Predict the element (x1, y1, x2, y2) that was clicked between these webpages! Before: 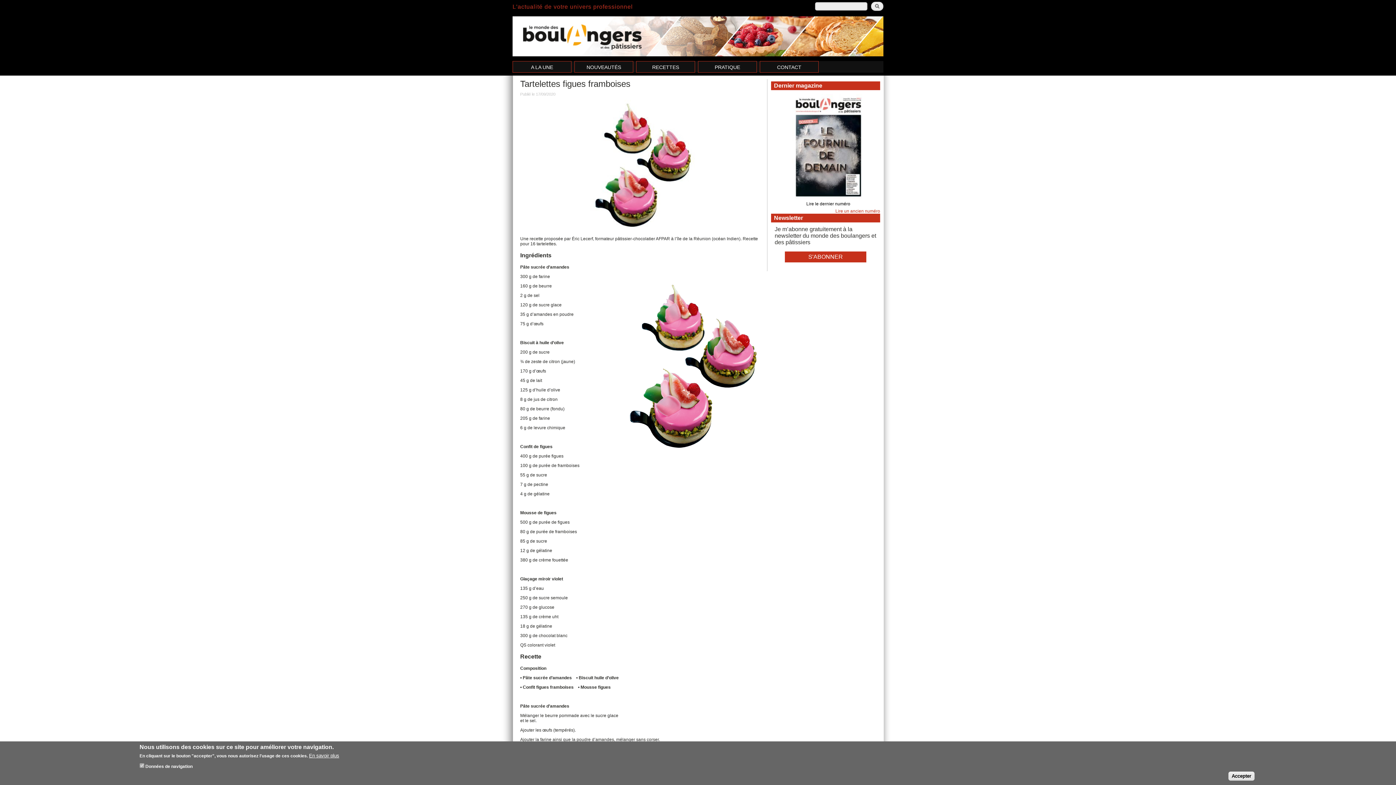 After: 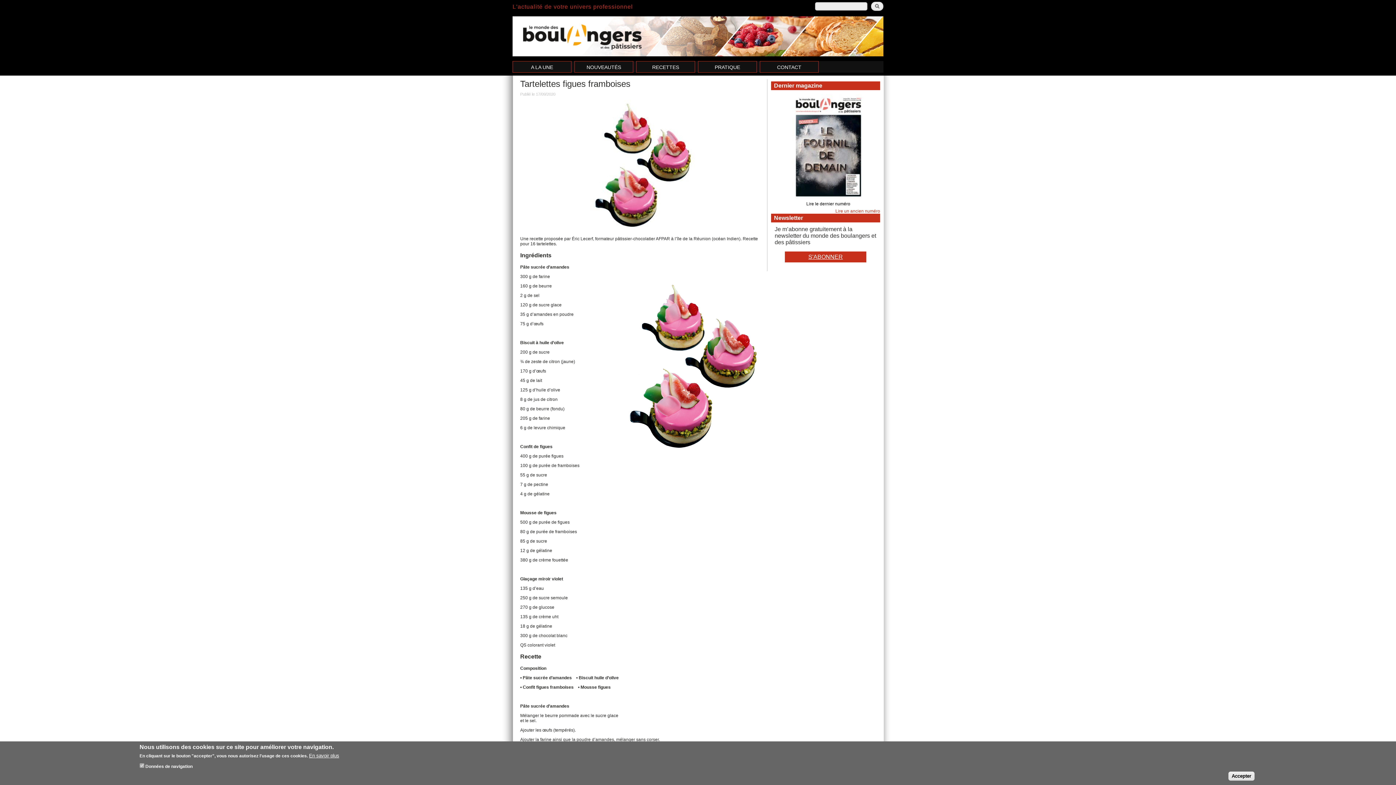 Action: label: S'ABONNER bbox: (785, 251, 866, 262)